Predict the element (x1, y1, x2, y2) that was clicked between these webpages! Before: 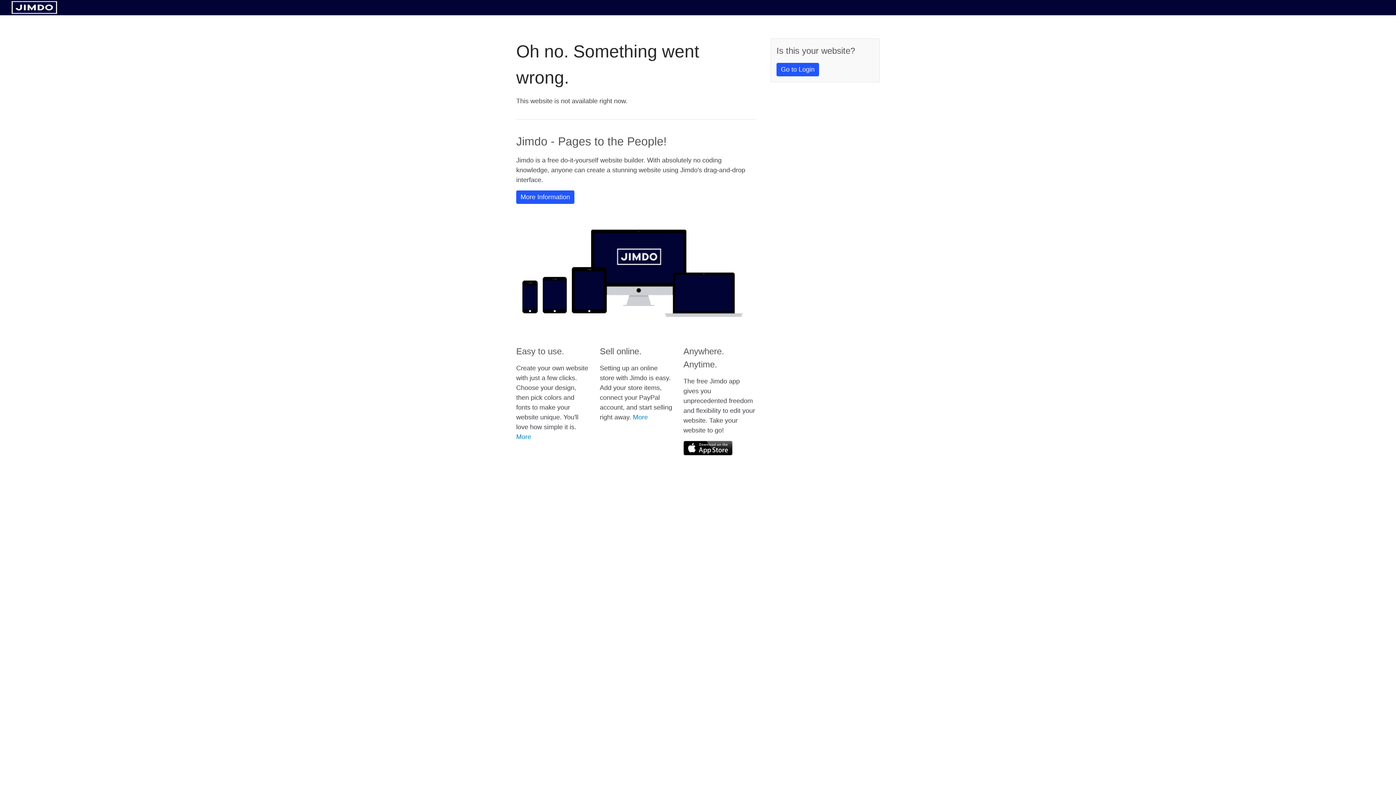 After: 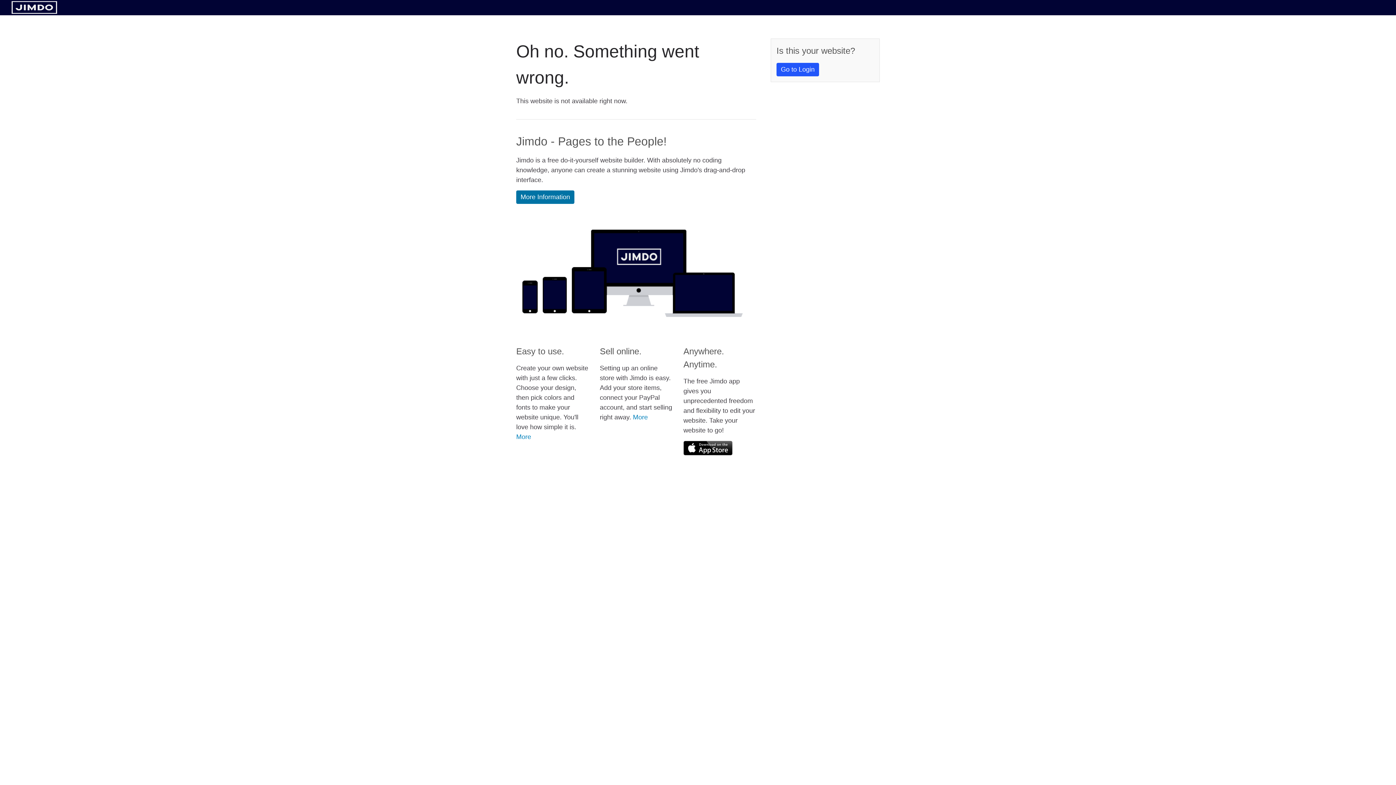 Action: label: More Information bbox: (516, 190, 574, 204)